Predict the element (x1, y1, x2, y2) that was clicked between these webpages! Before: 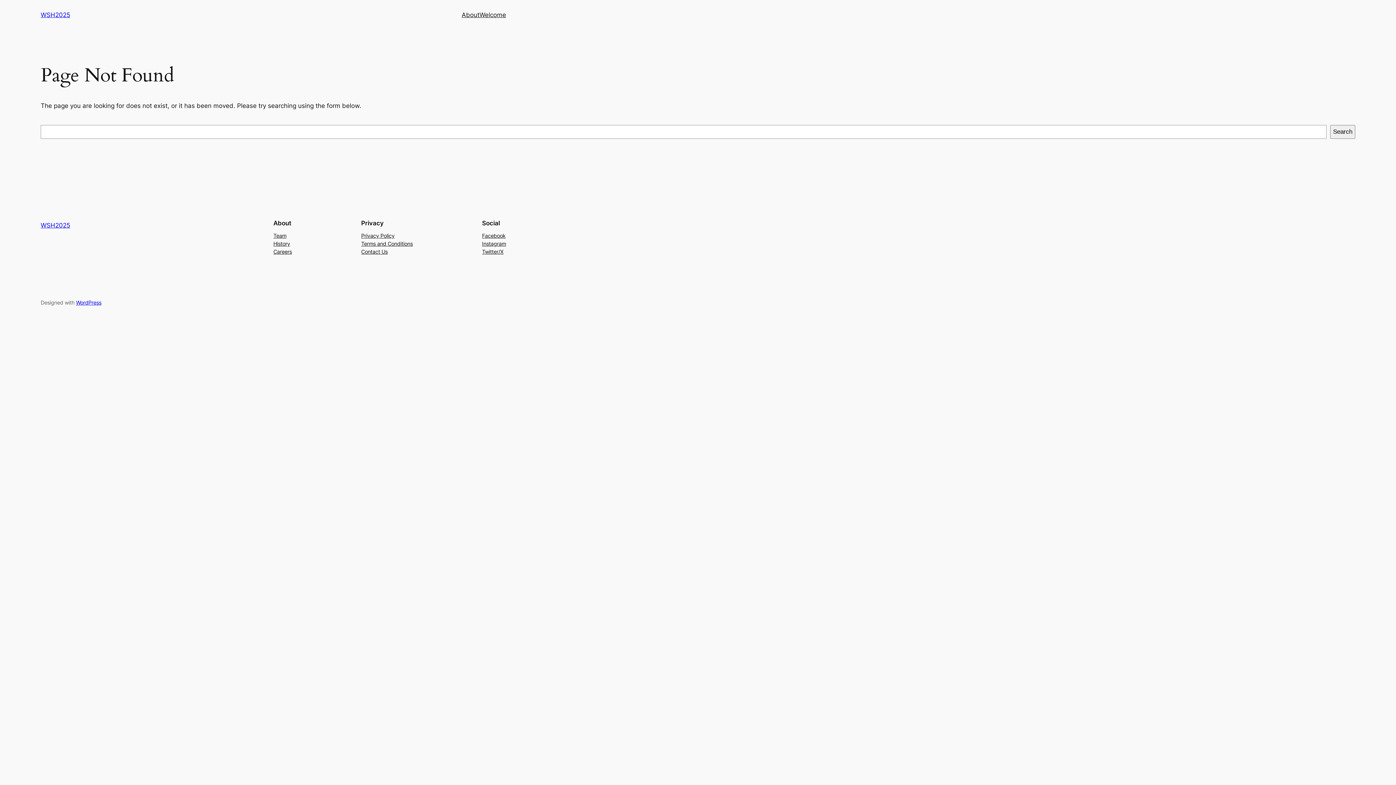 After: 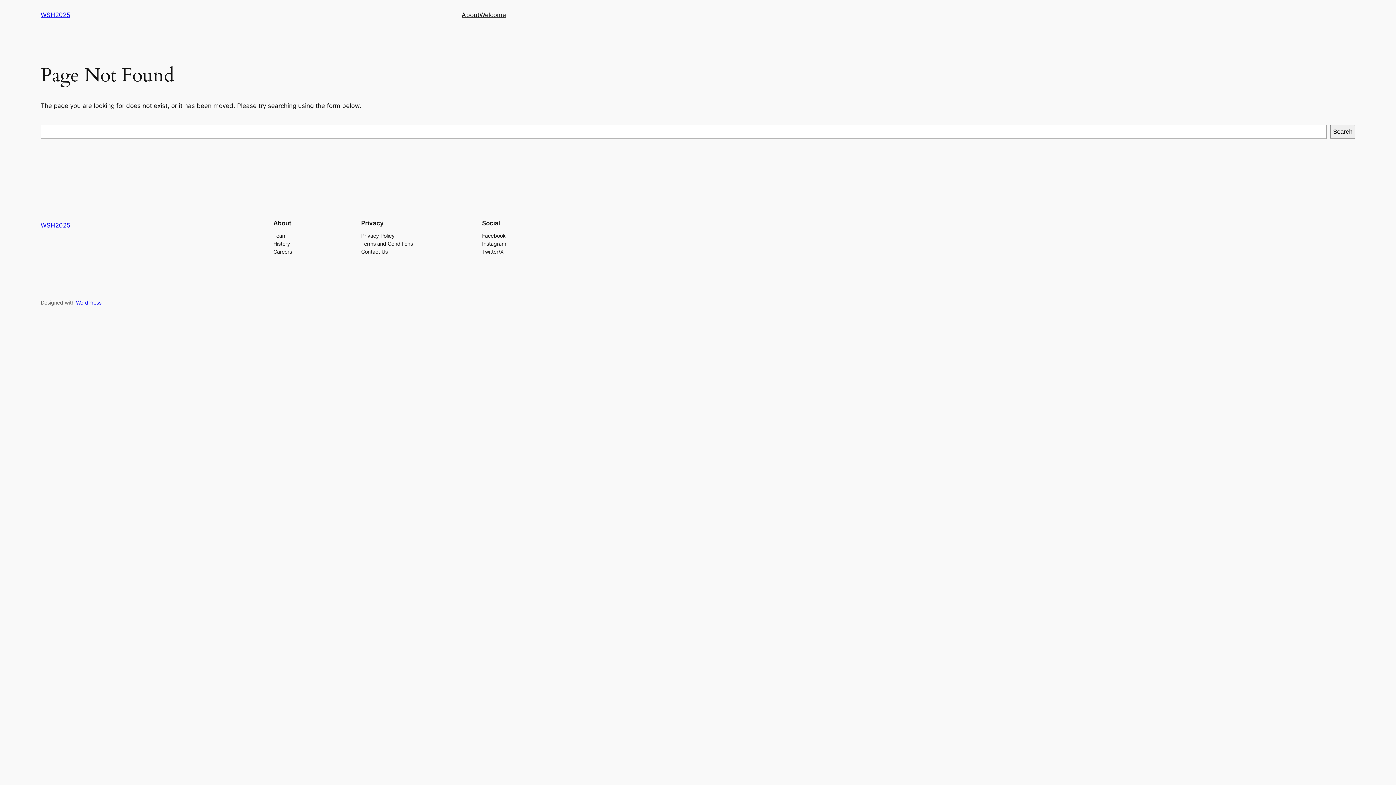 Action: bbox: (361, 247, 387, 255) label: Contact Us